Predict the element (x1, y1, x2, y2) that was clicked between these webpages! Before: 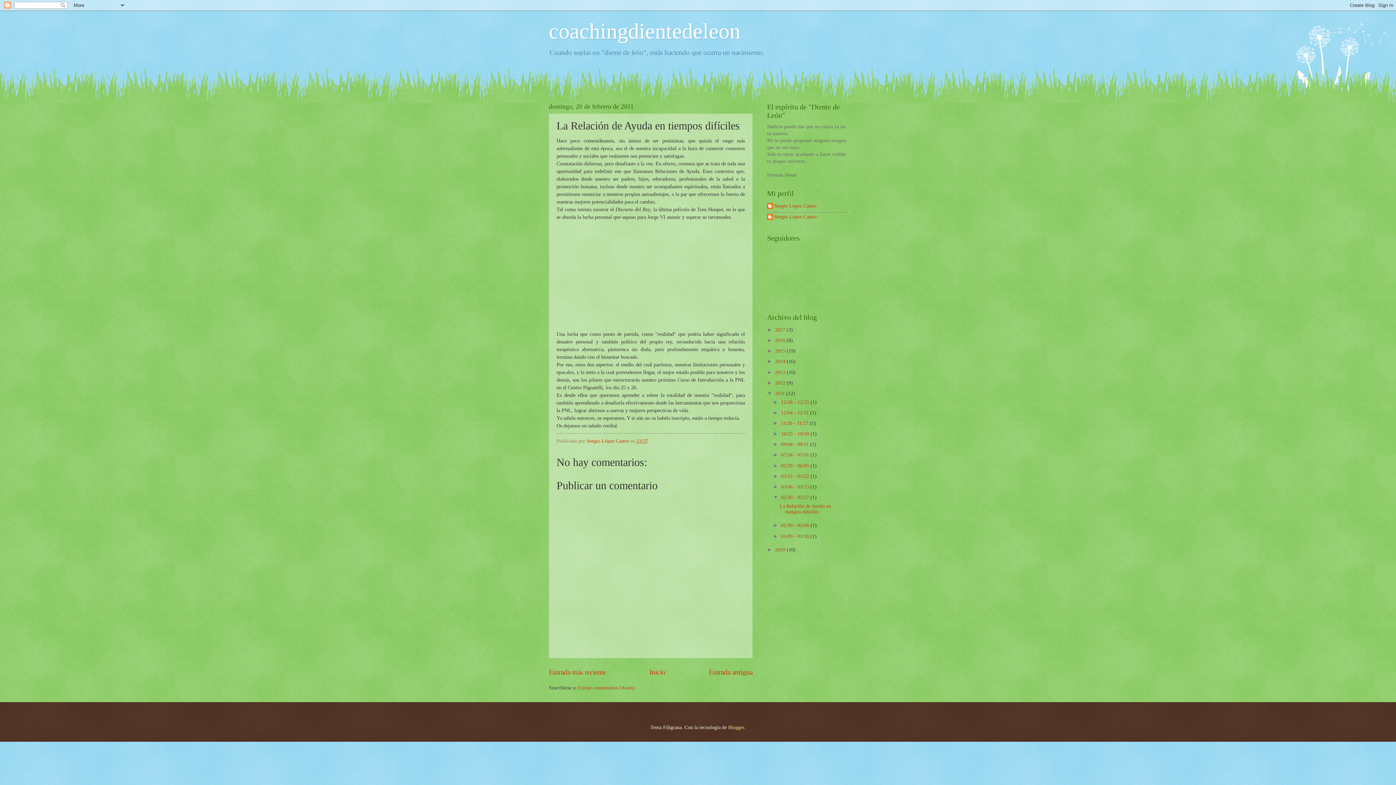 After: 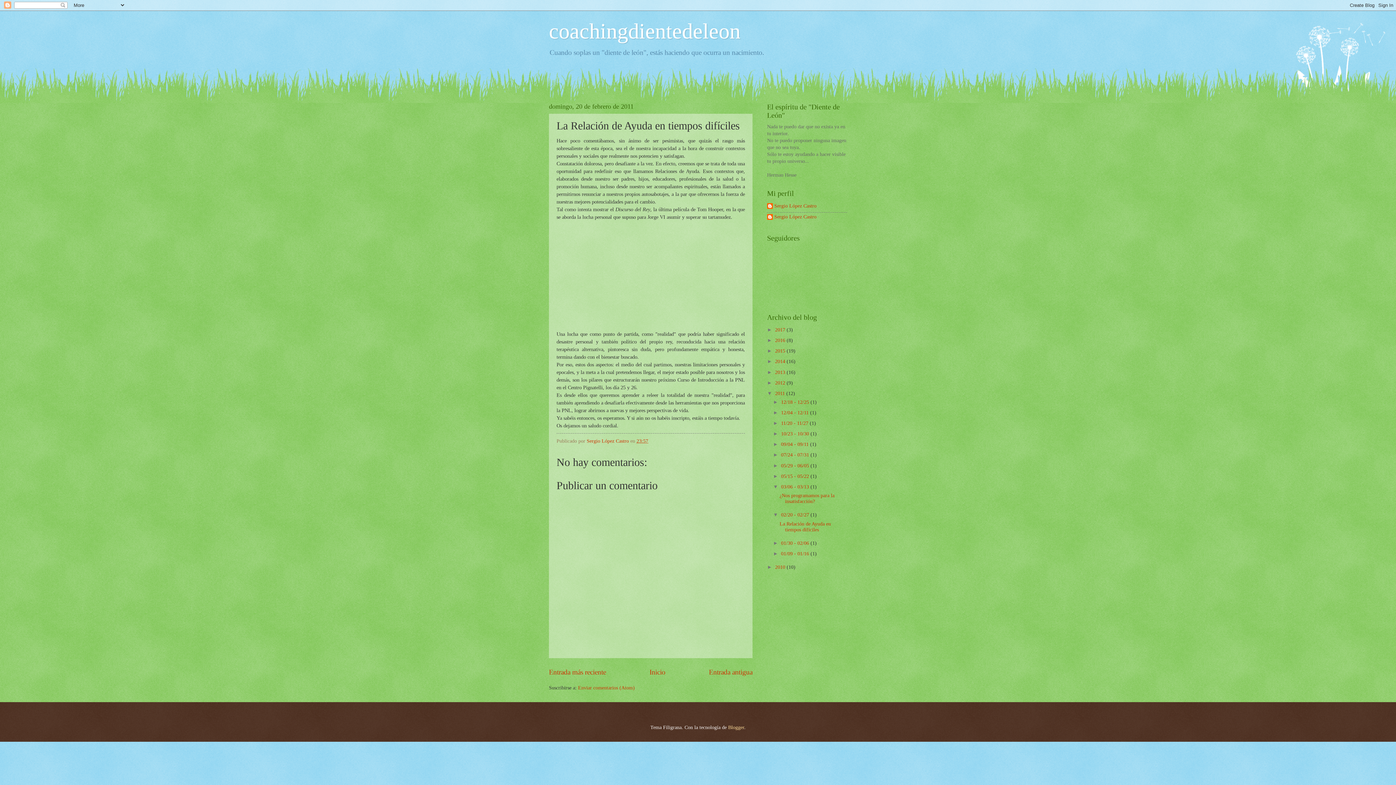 Action: bbox: (773, 484, 781, 489) label: ►  